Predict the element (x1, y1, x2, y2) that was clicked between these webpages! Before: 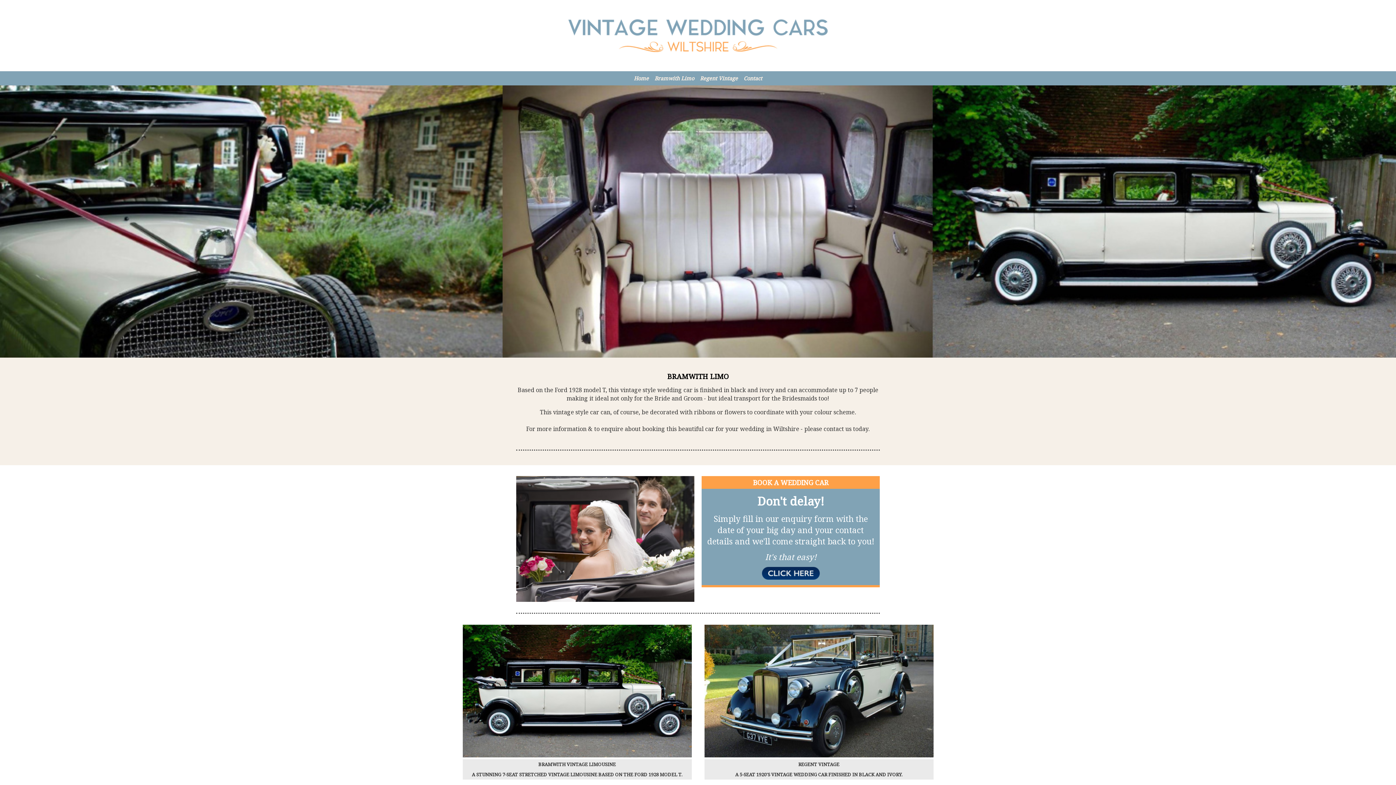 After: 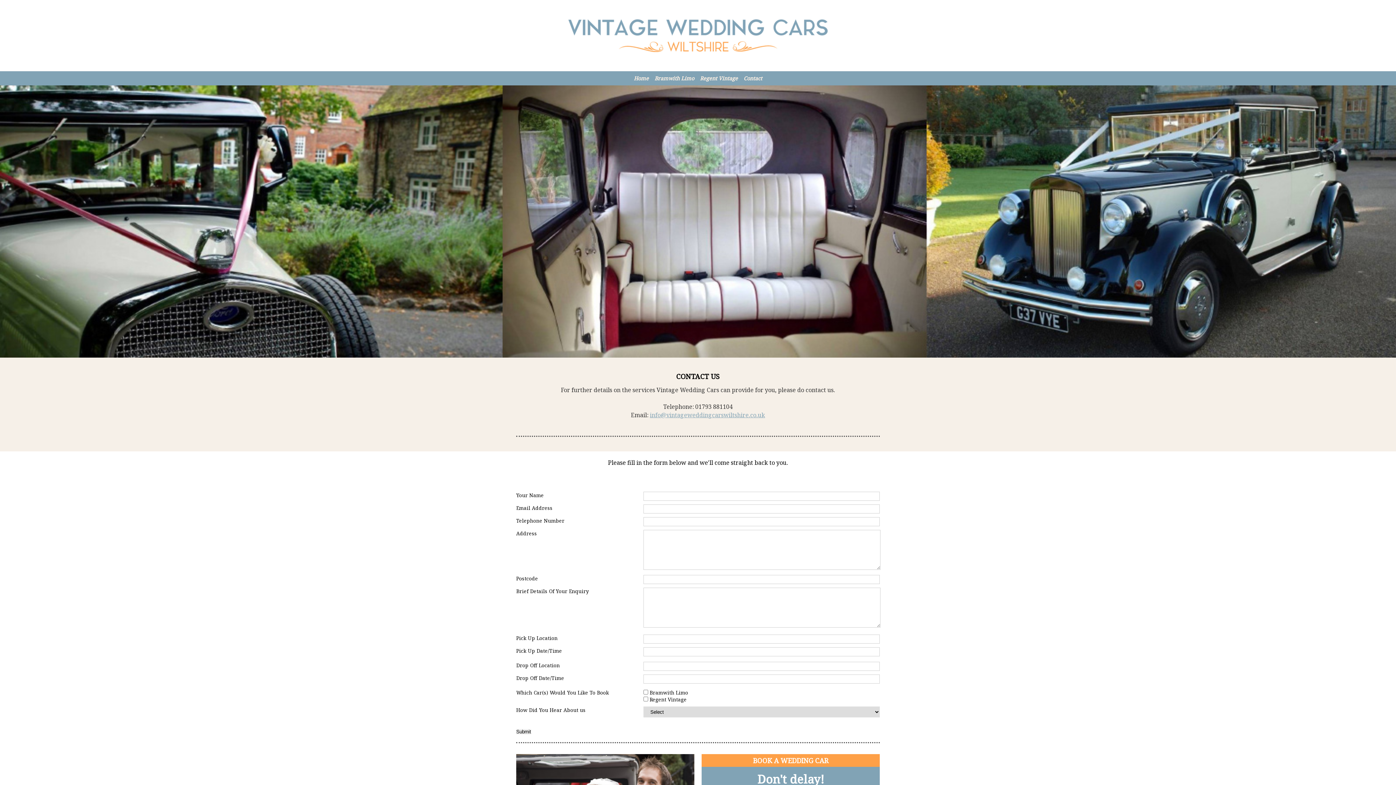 Action: label: Contact bbox: (743, 74, 762, 81)